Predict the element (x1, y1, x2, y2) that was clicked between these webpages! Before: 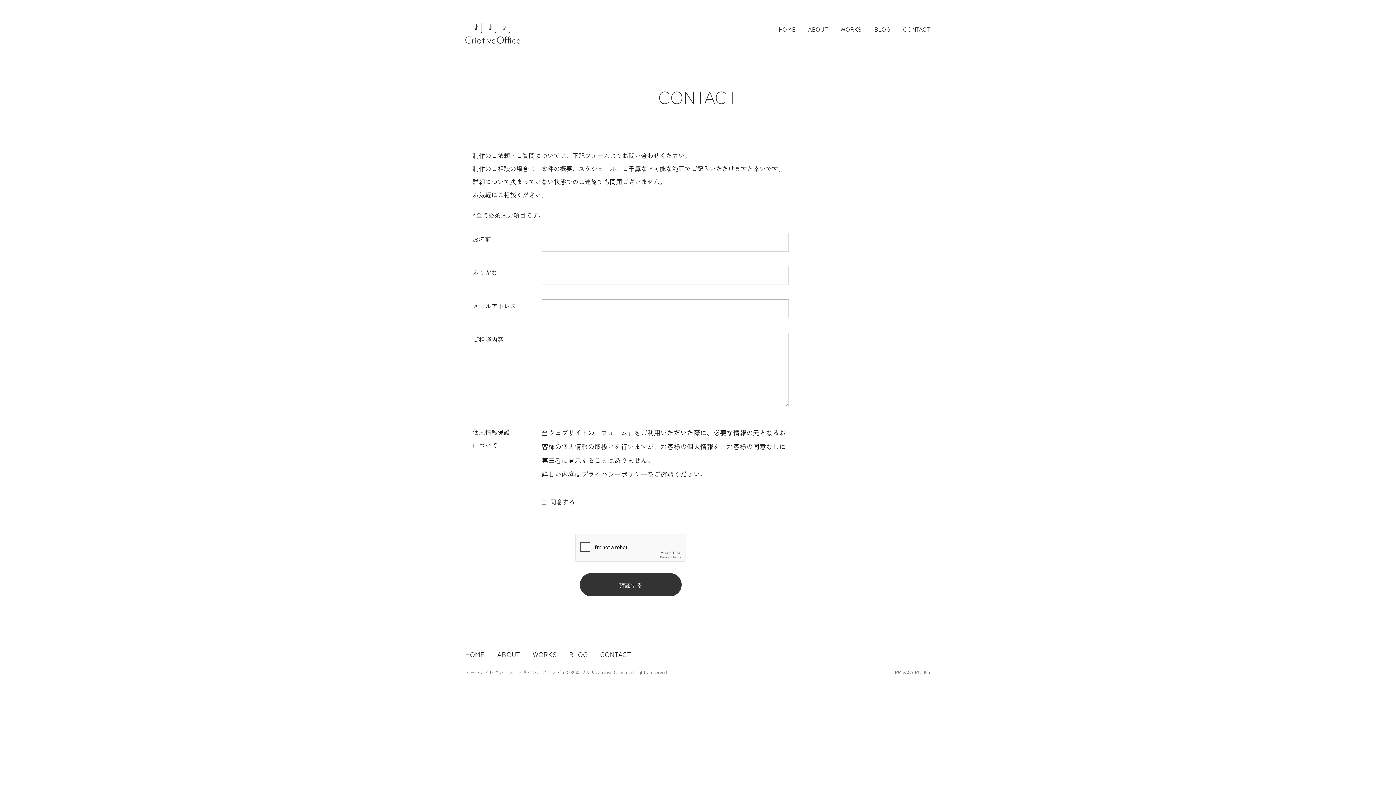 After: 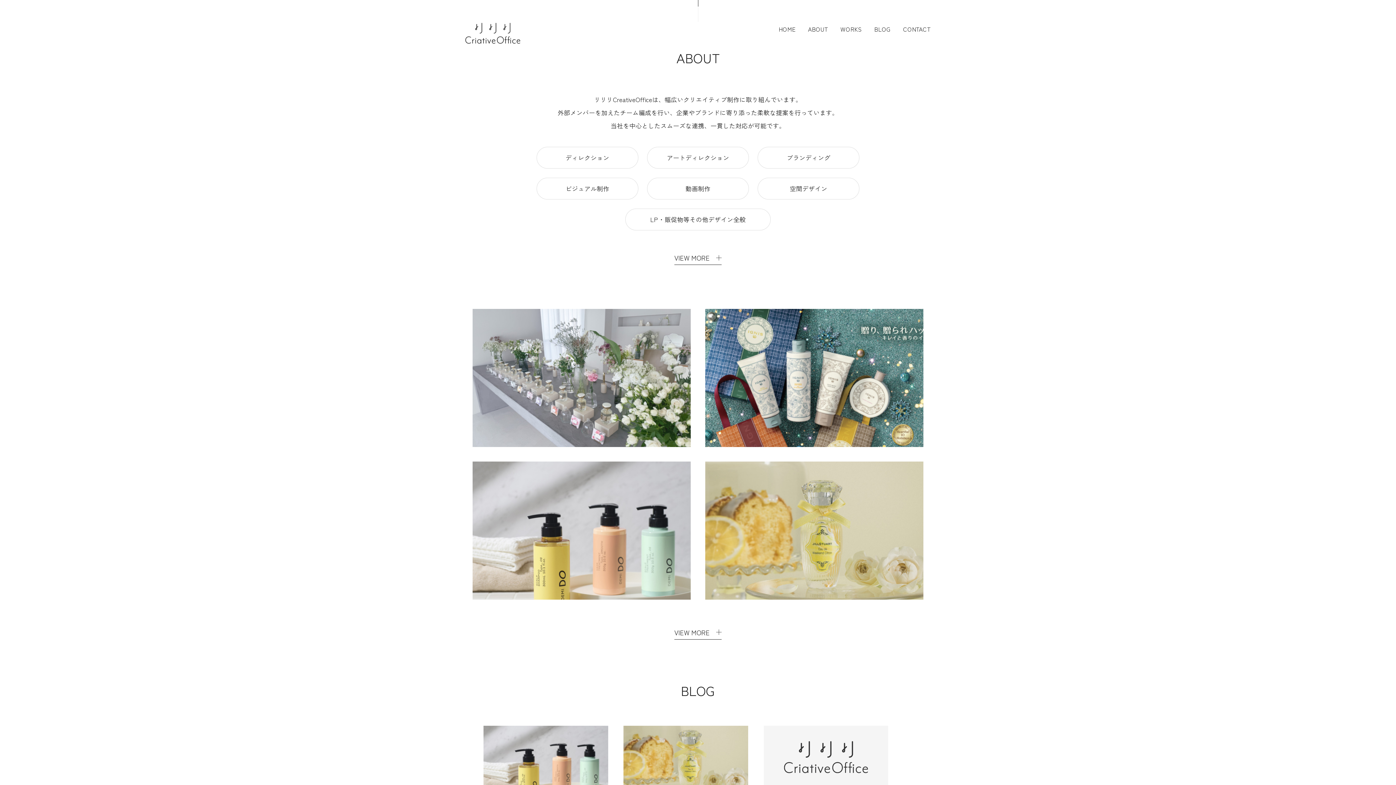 Action: label: HOME bbox: (465, 647, 484, 661)